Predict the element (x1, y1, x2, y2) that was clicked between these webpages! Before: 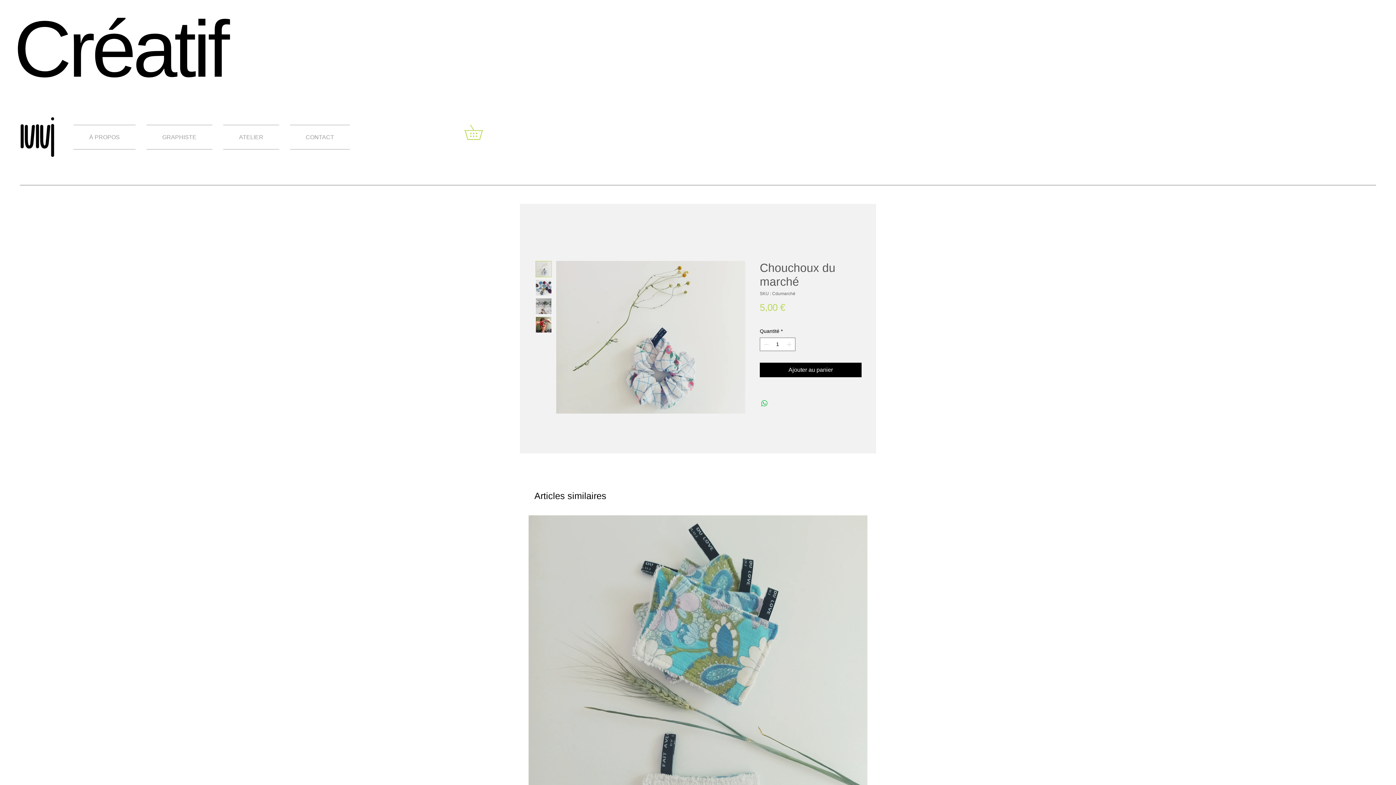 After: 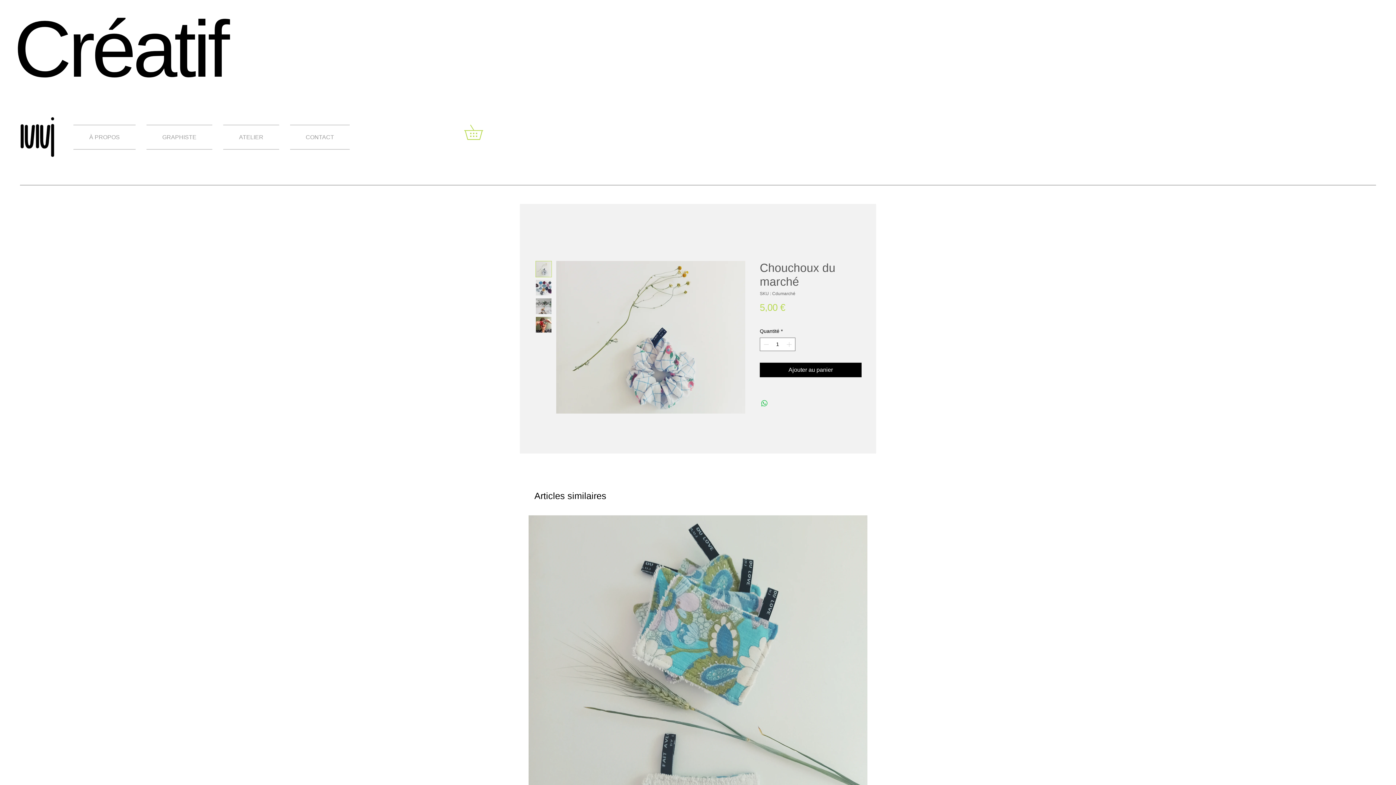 Action: bbox: (464, 124, 497, 139)